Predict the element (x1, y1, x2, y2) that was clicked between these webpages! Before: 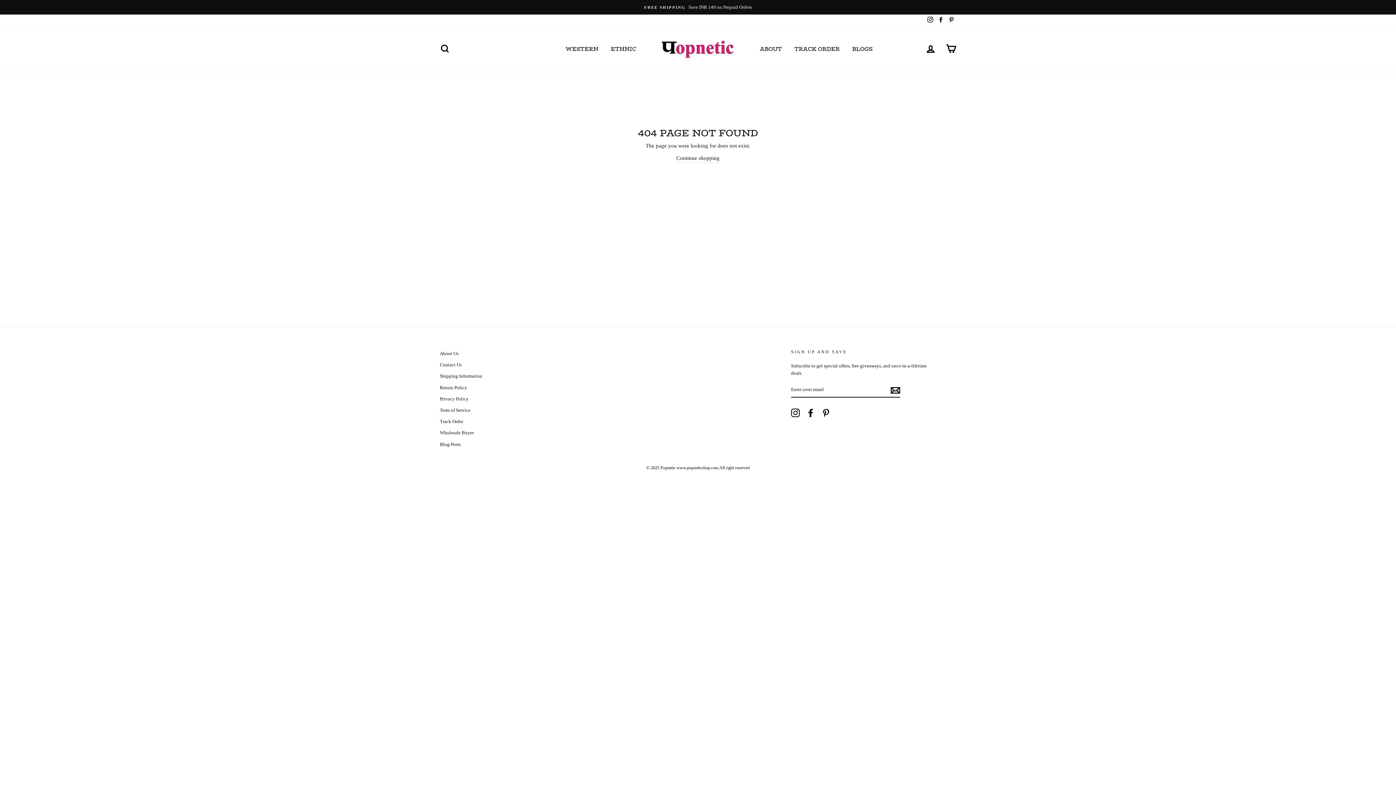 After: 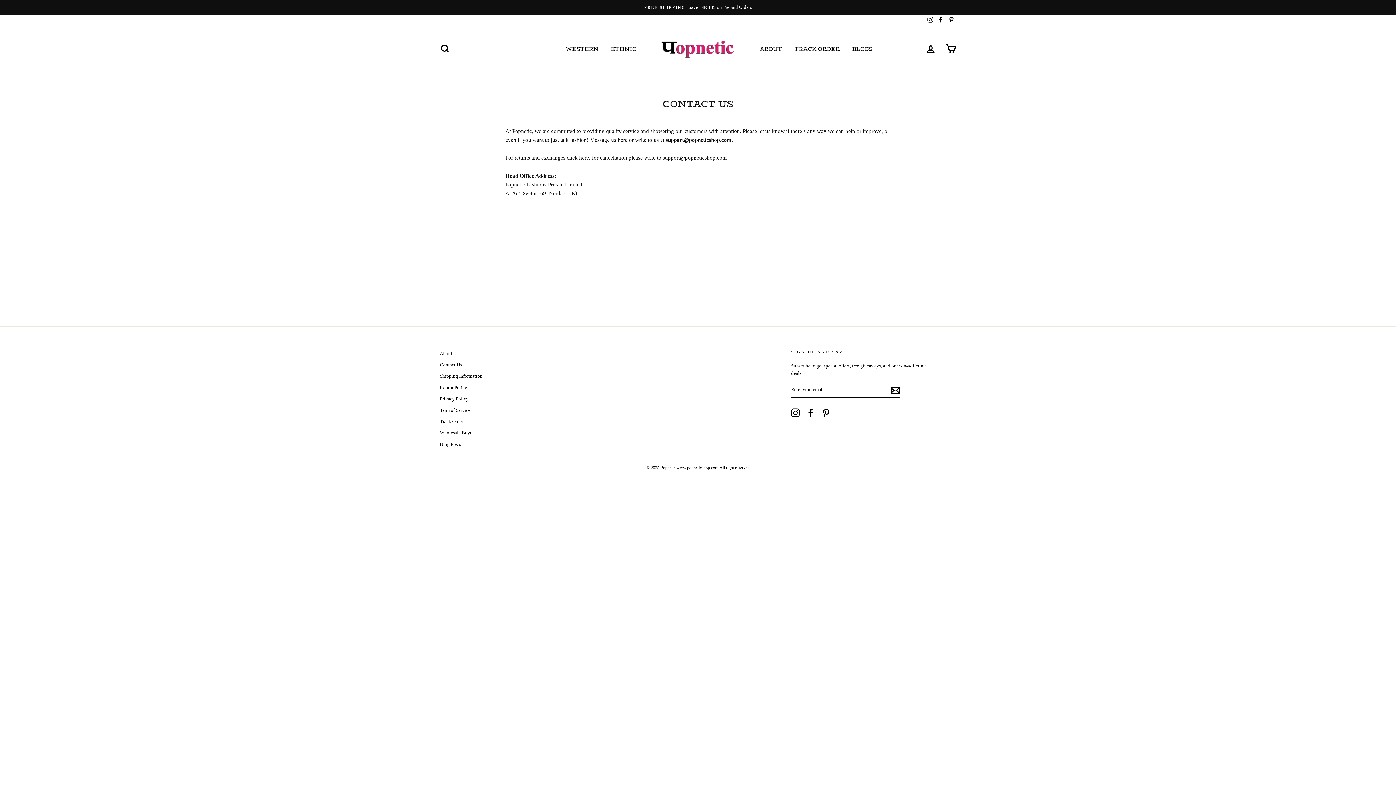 Action: label: Contact Us bbox: (440, 360, 461, 370)